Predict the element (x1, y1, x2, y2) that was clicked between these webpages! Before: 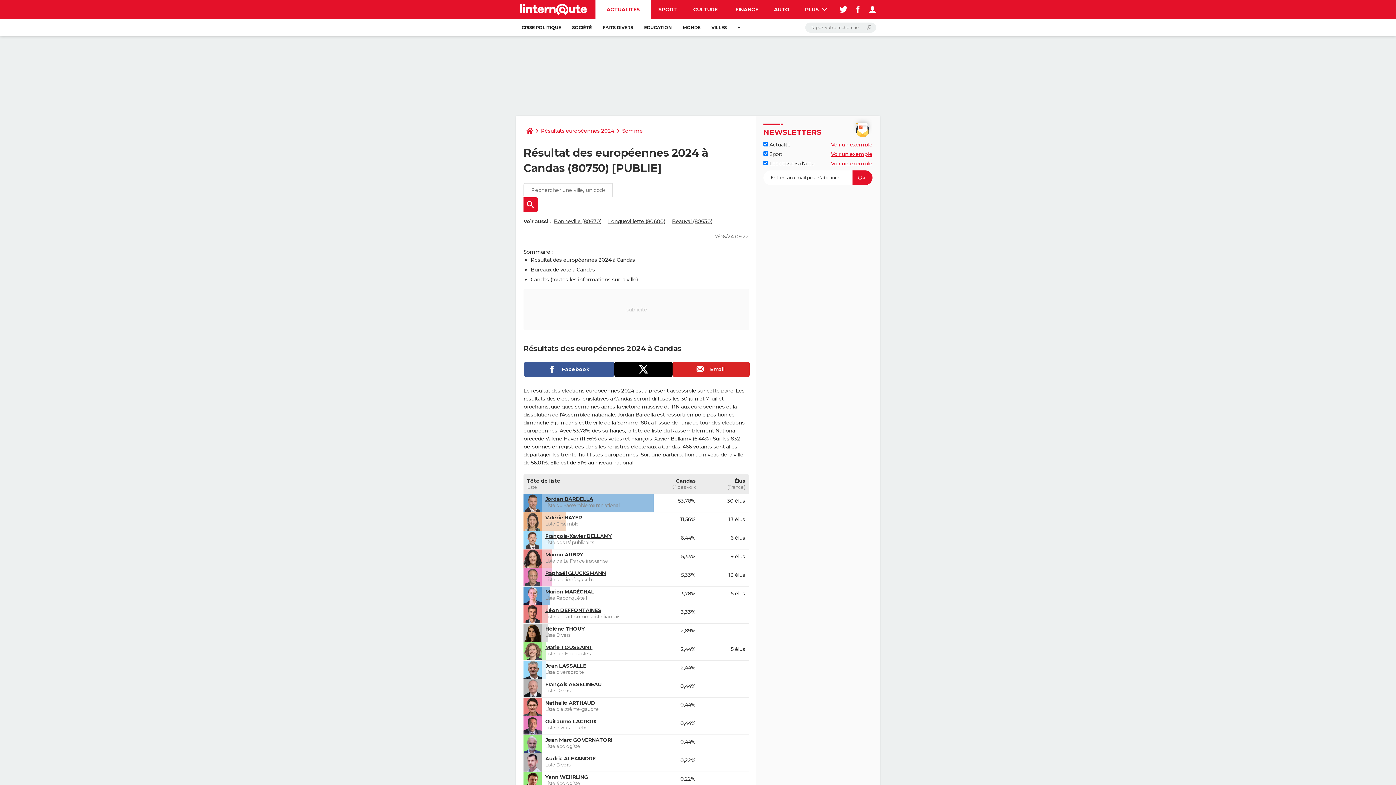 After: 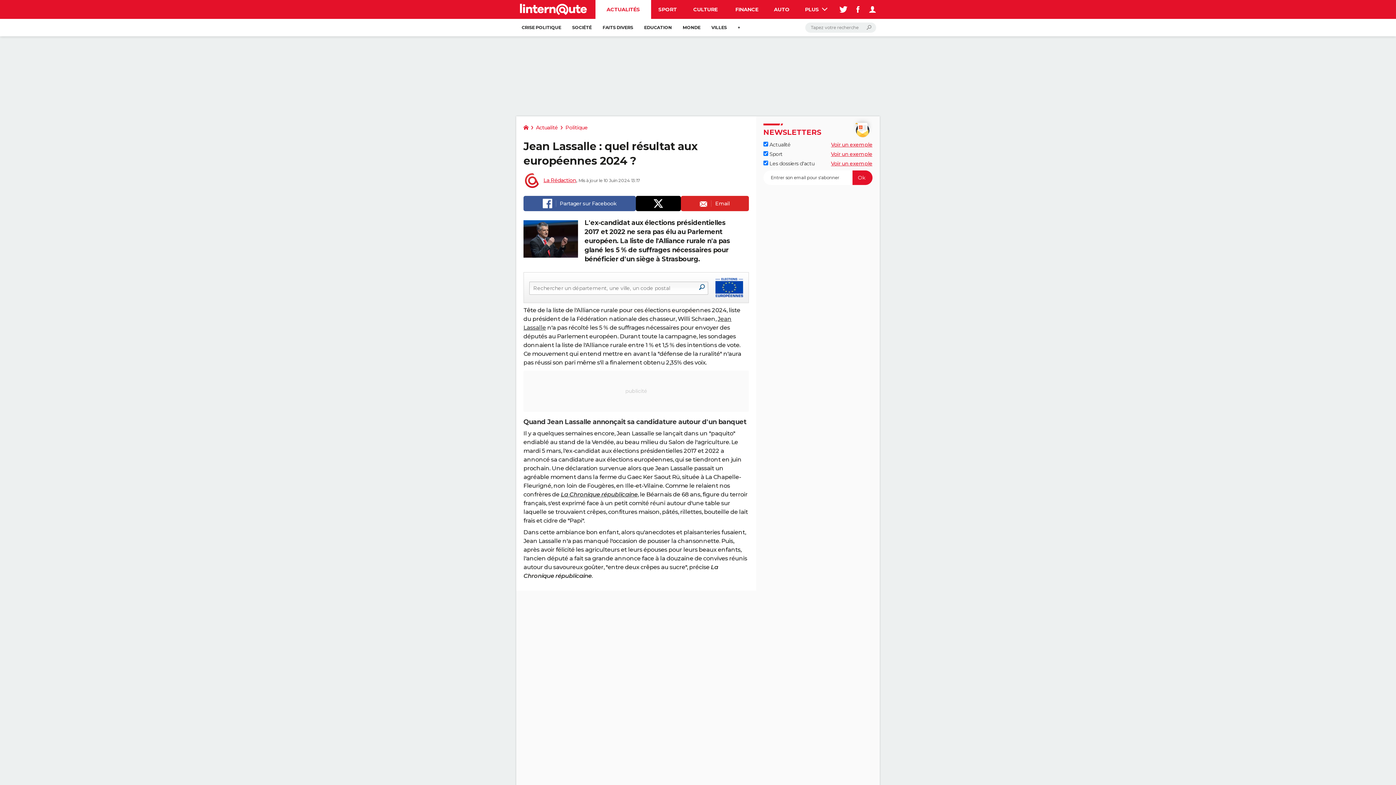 Action: label: Jean LASSALLE bbox: (545, 662, 586, 669)